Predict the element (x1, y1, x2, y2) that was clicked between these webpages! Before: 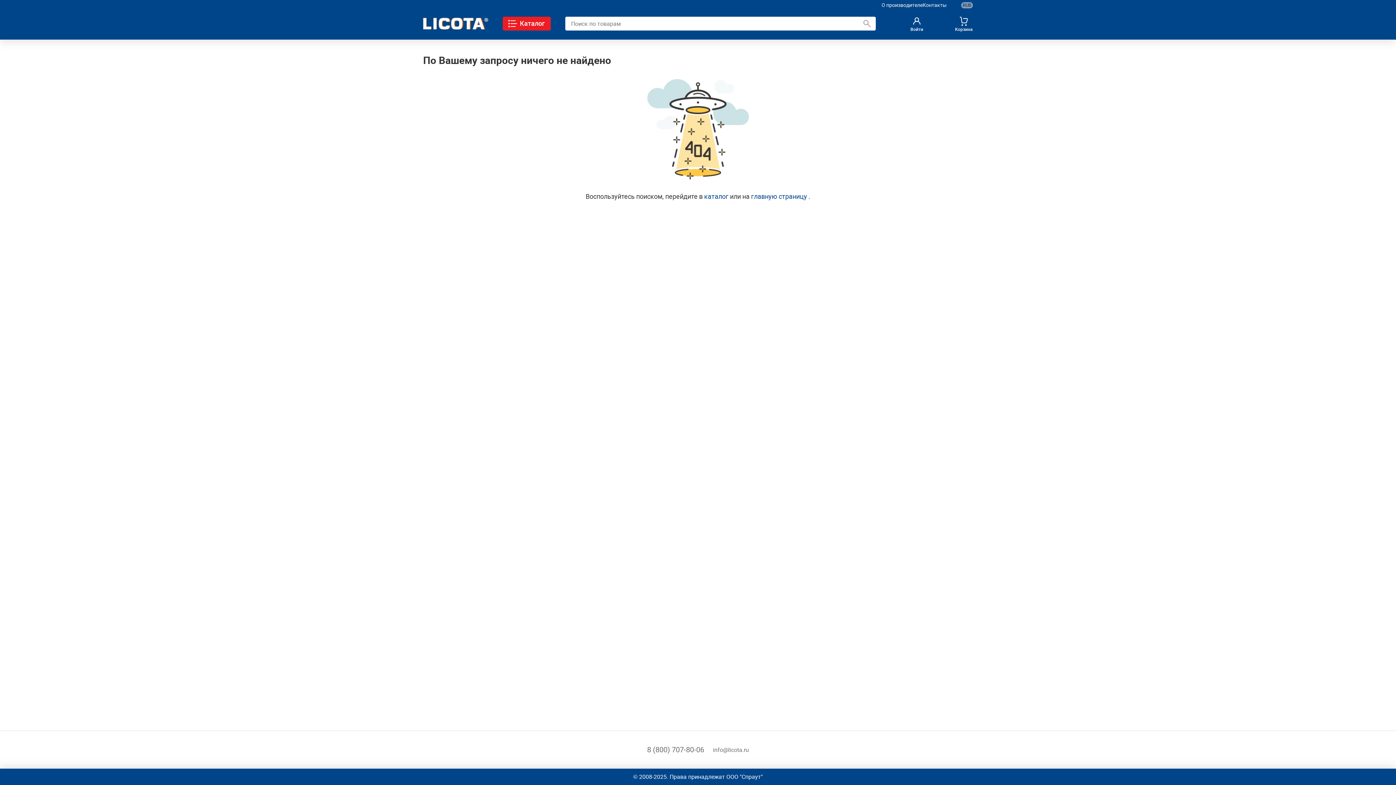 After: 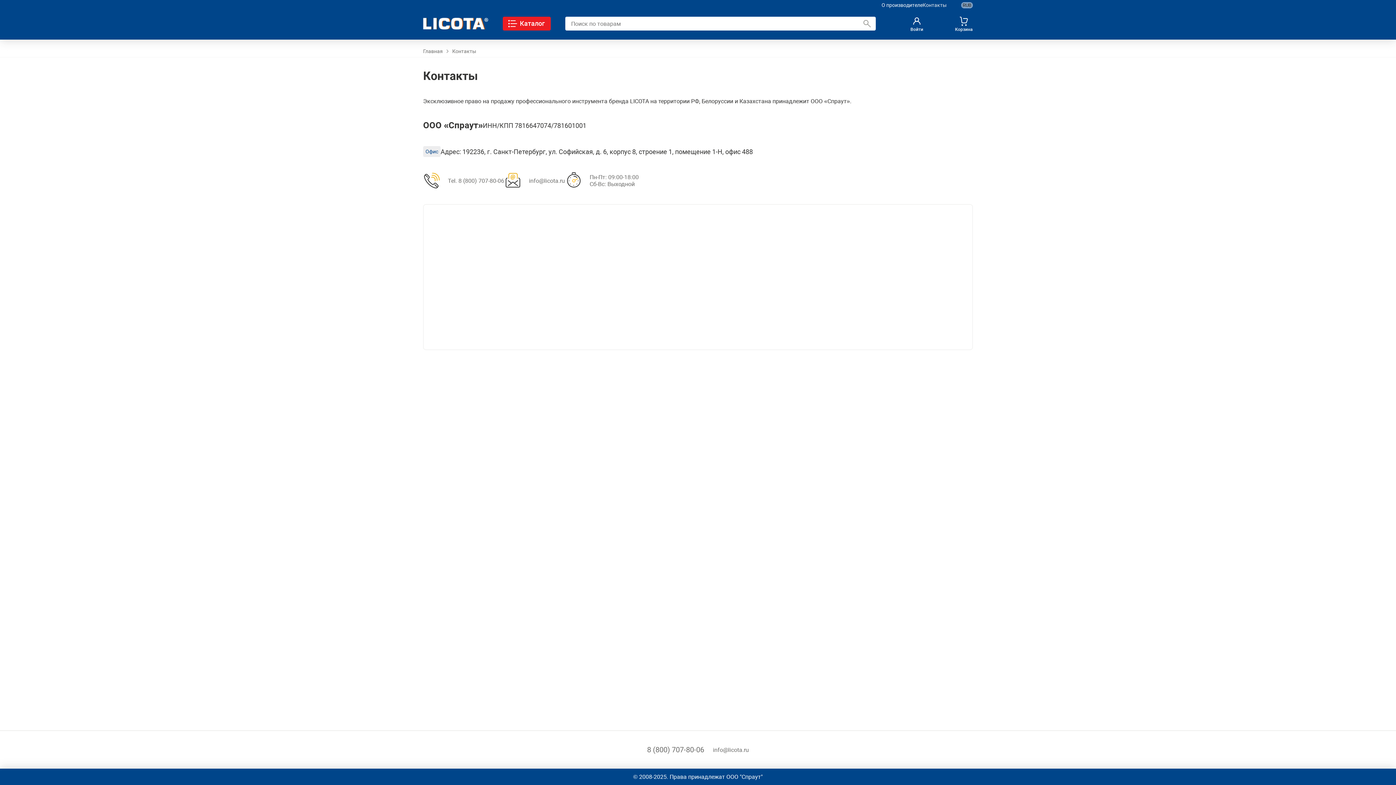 Action: bbox: (922, 2, 946, 8) label: Контакты